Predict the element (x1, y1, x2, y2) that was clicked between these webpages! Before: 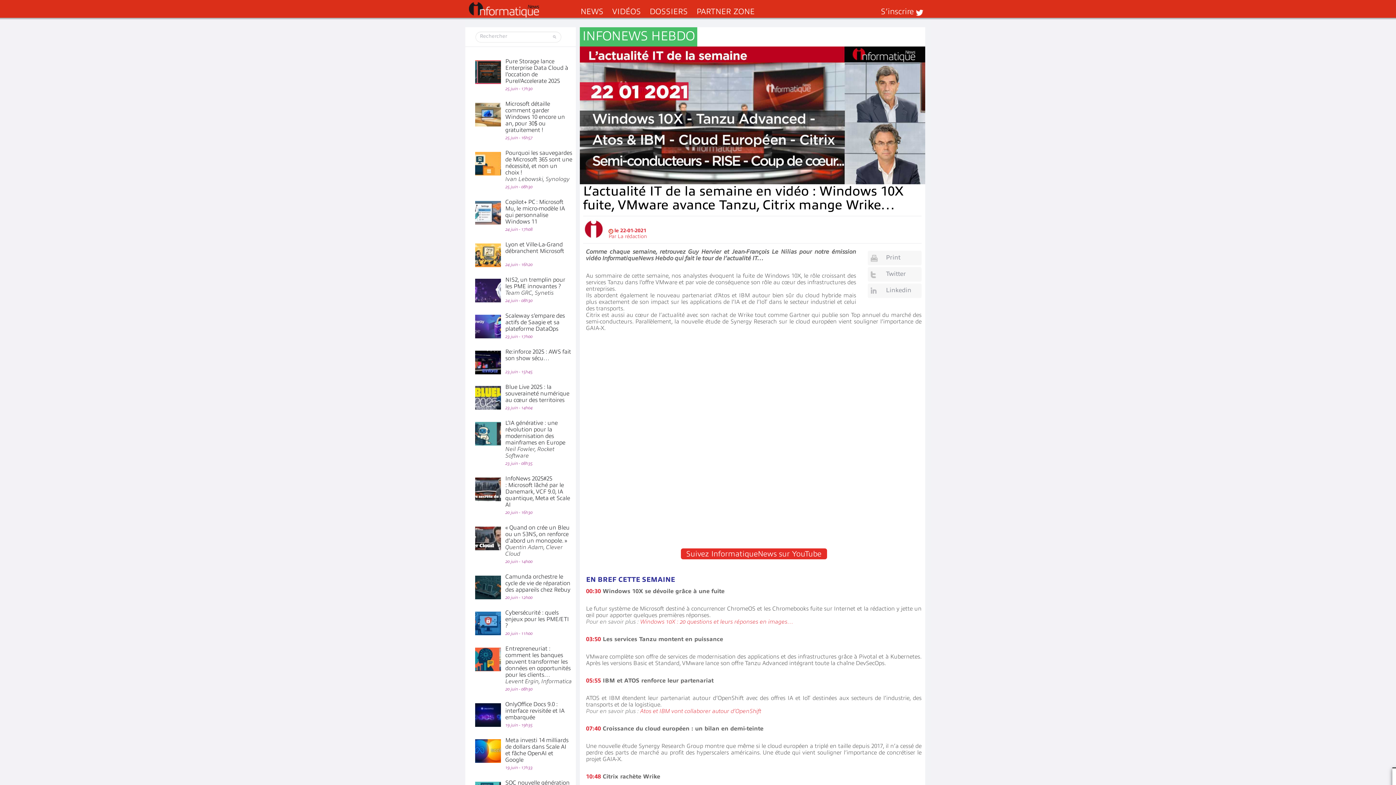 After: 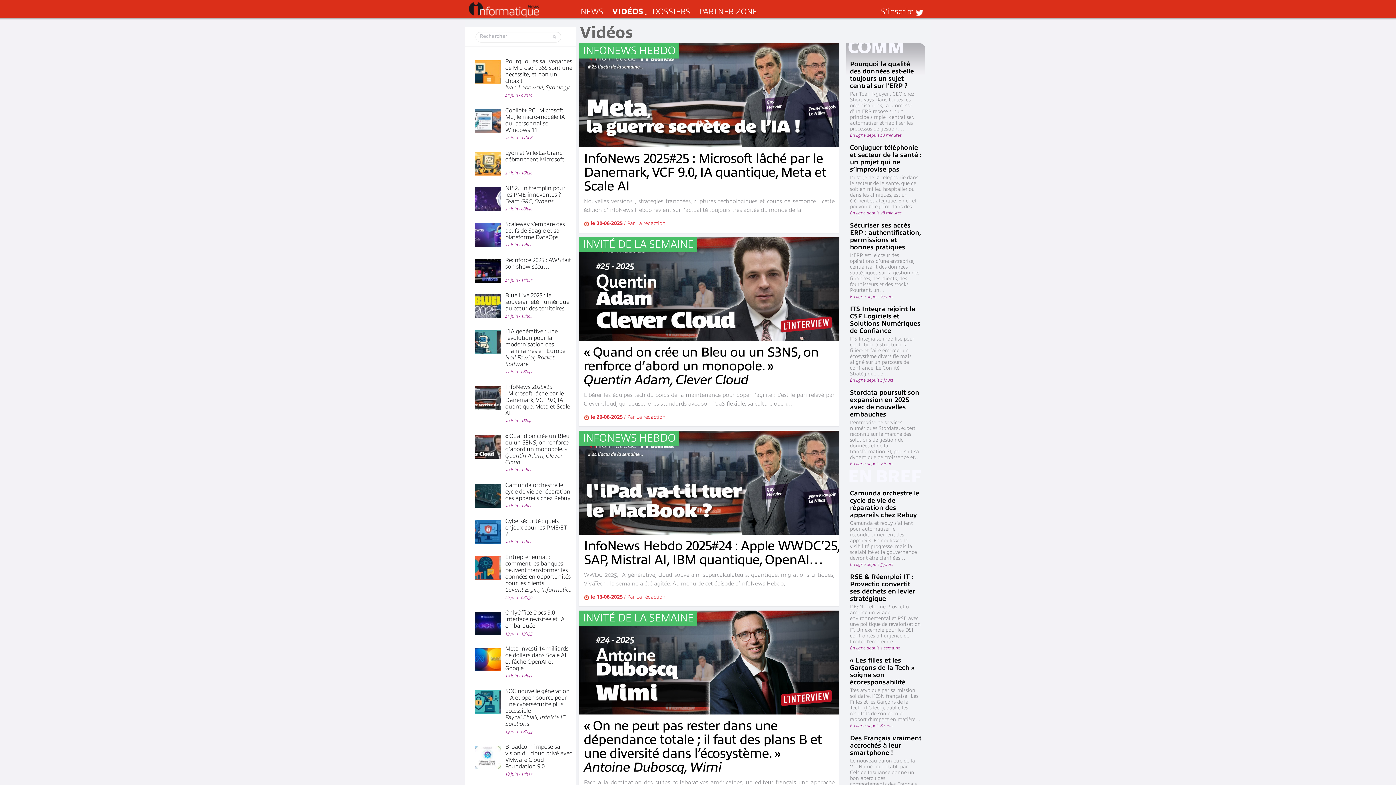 Action: label: VIDÉOS bbox: (612, 6, 641, 17)